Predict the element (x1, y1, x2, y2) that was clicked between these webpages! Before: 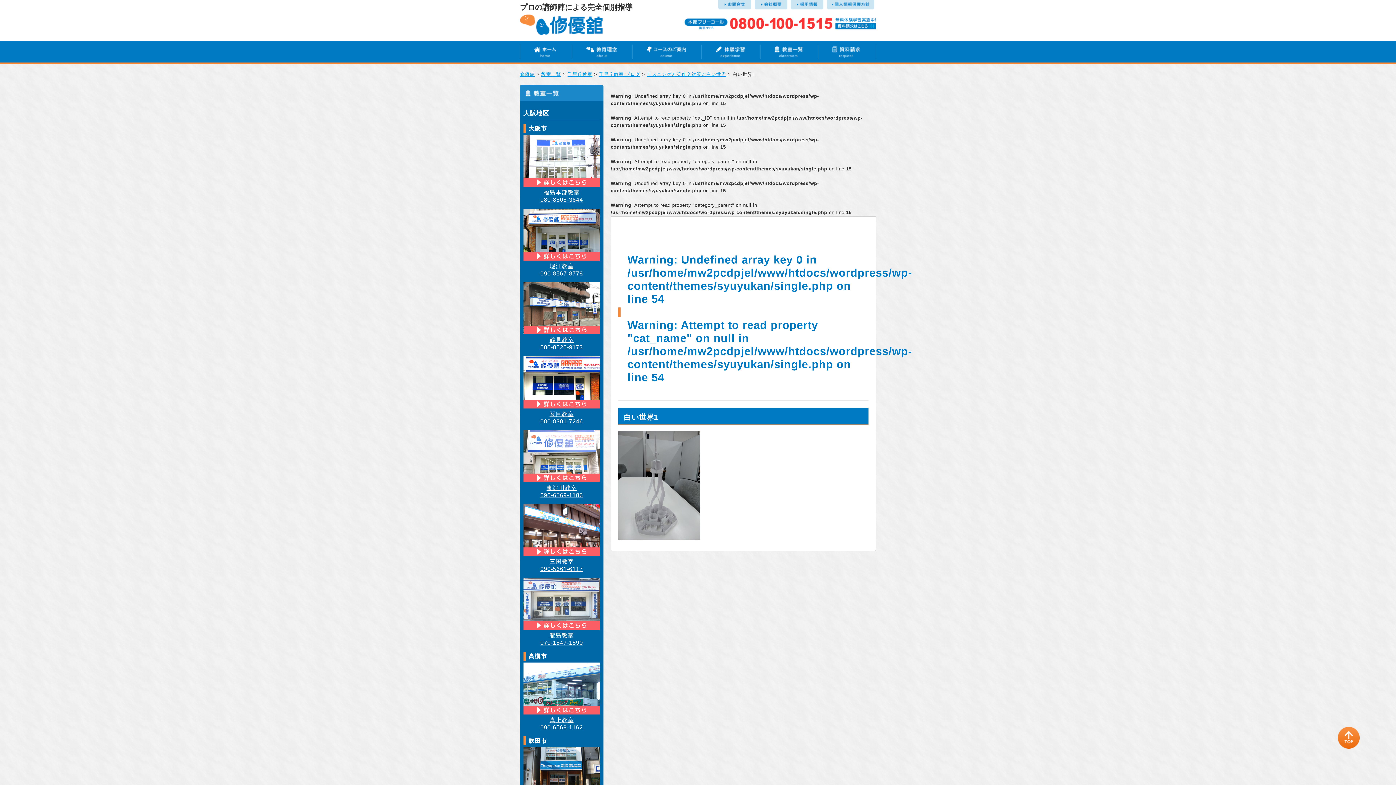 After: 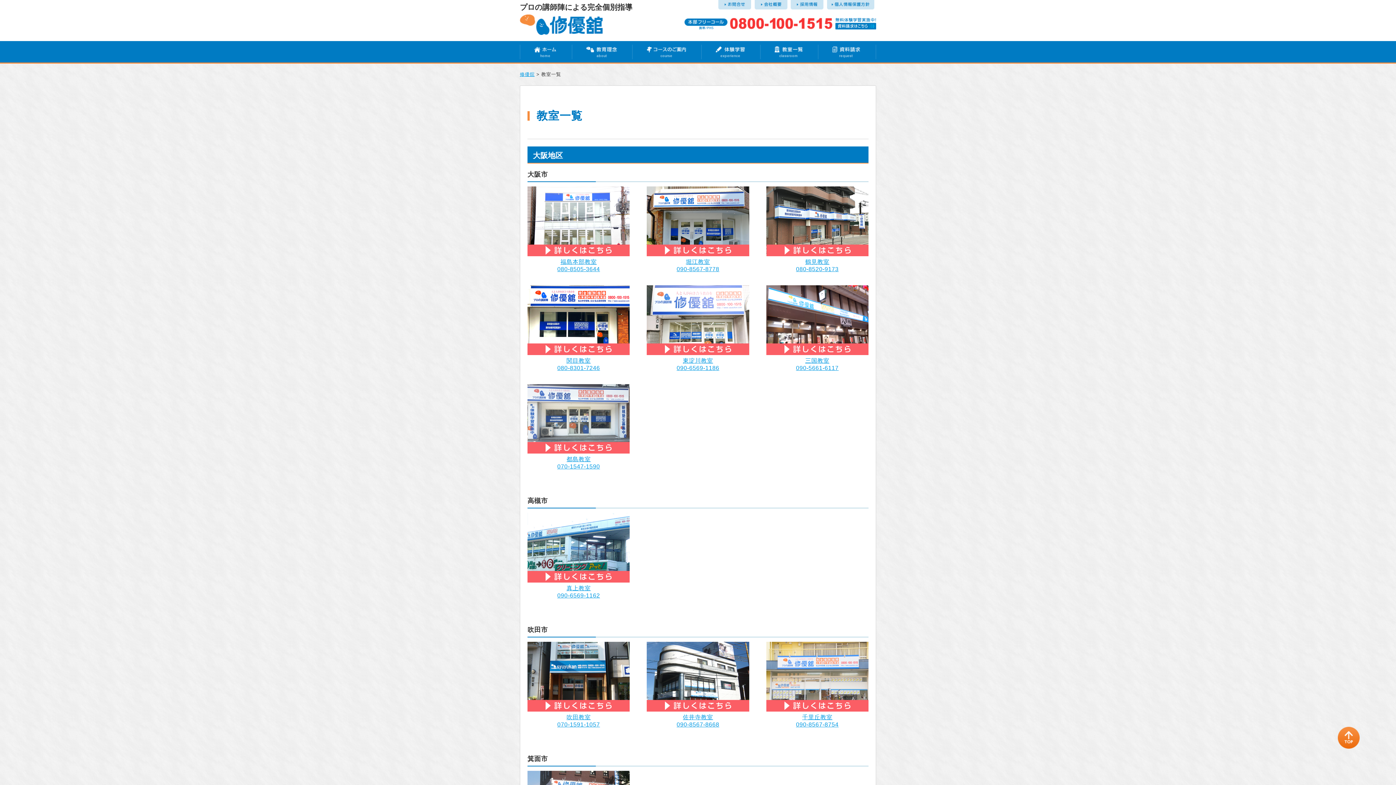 Action: bbox: (760, 41, 818, 47)